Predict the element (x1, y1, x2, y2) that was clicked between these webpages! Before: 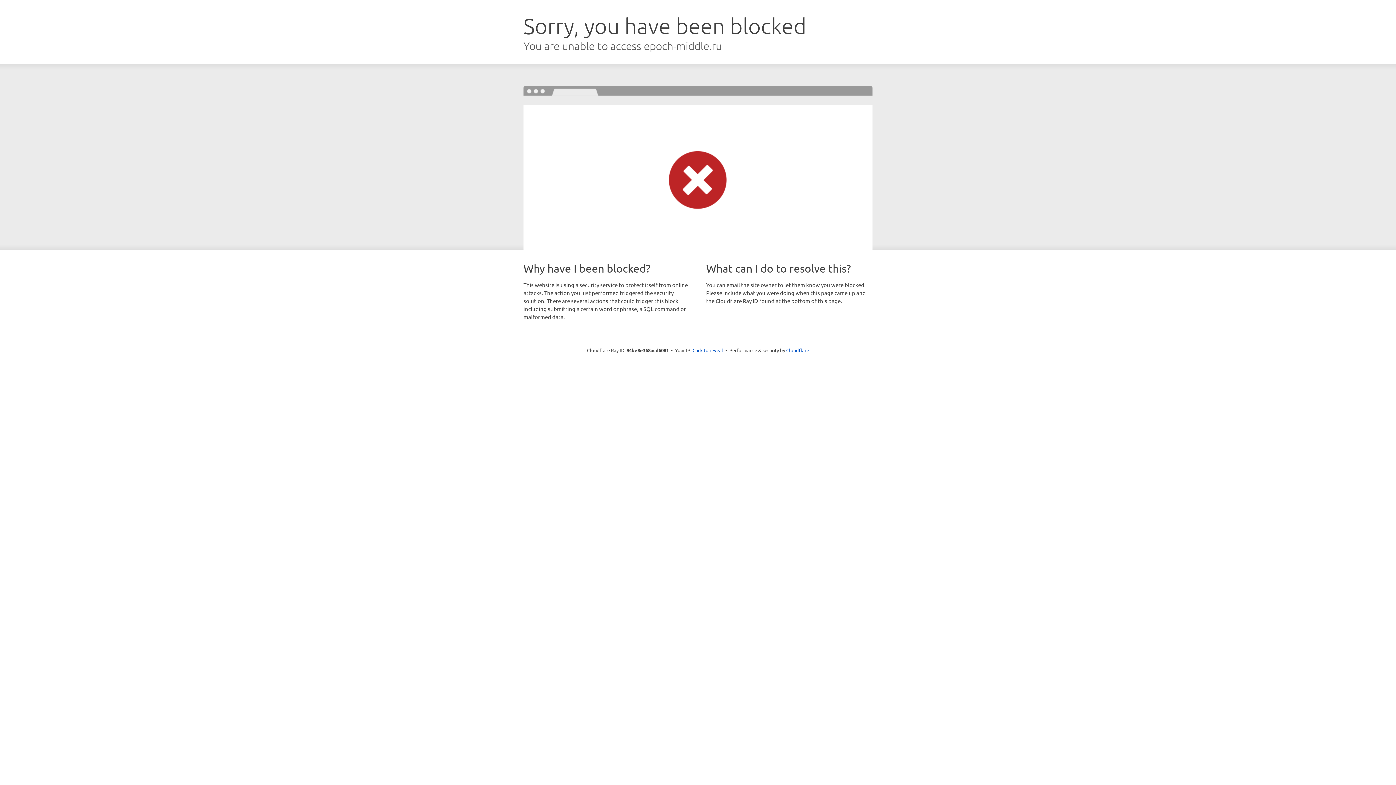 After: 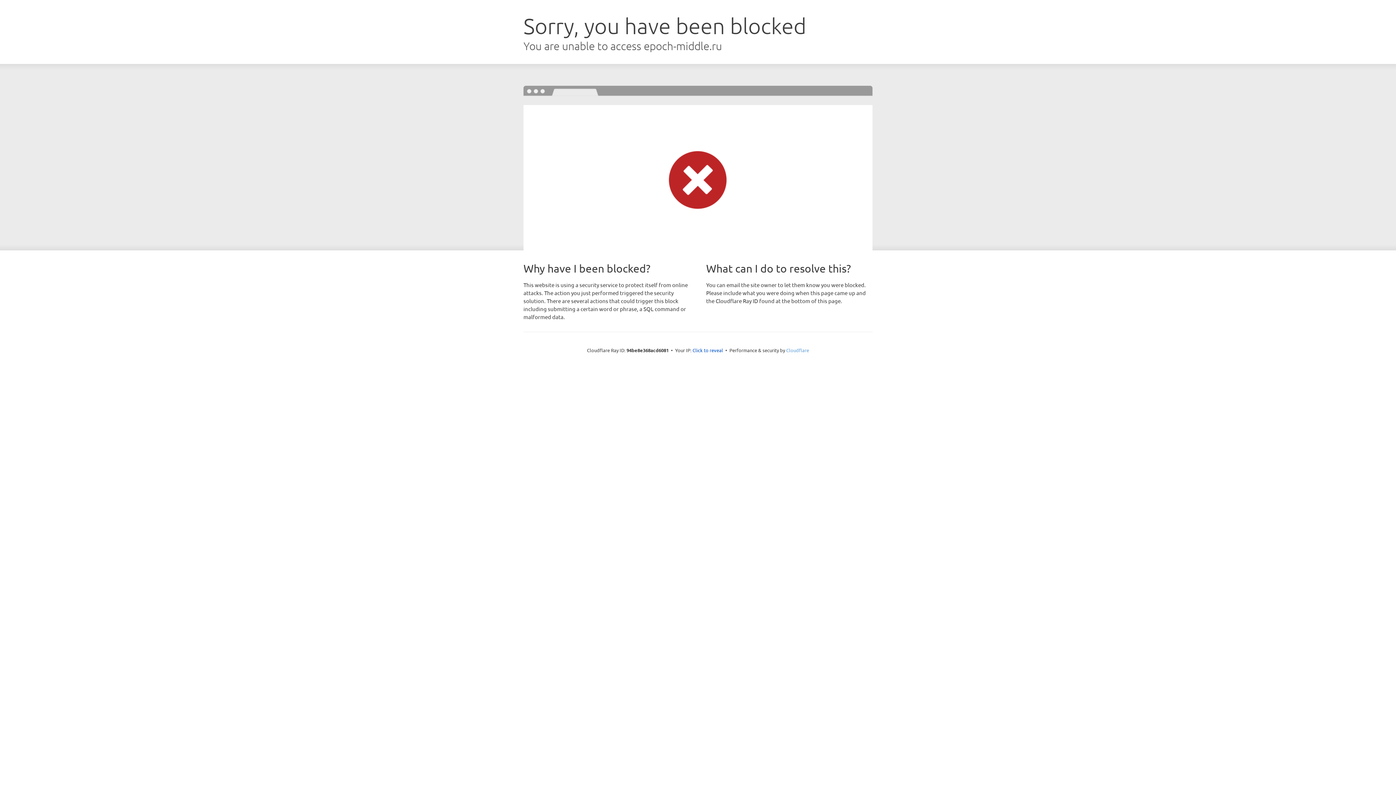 Action: label: Cloudflare bbox: (786, 347, 809, 353)